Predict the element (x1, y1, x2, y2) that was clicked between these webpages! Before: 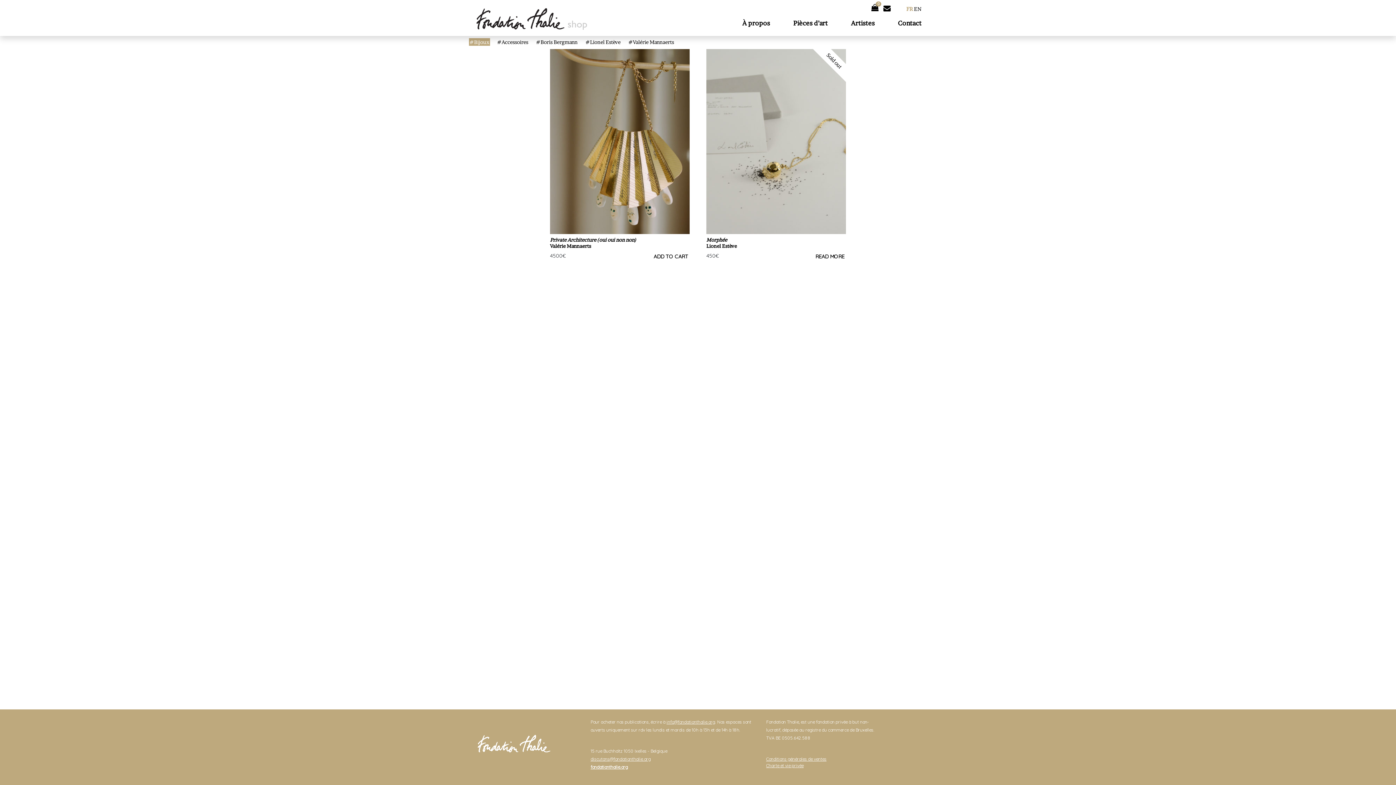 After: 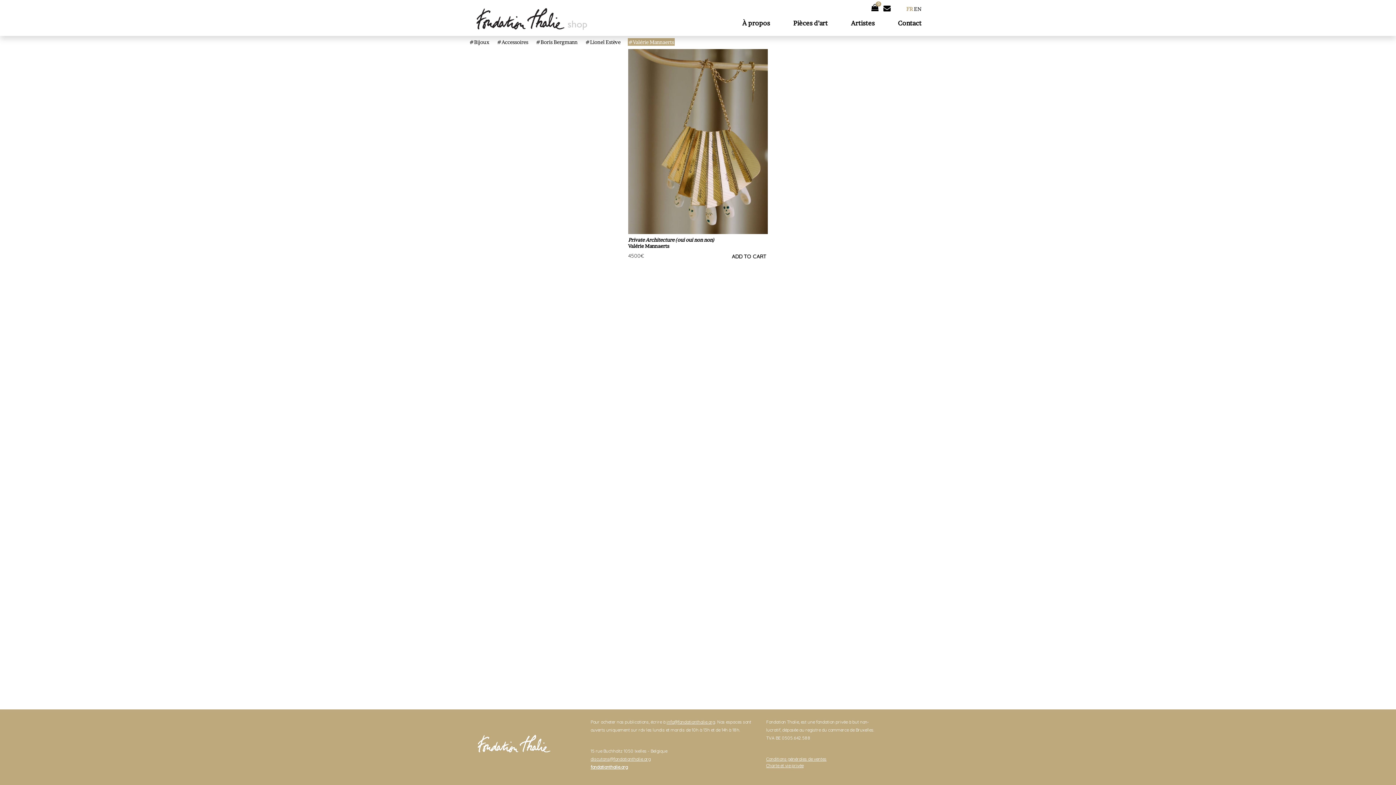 Action: bbox: (628, 38, 674, 45) label: Valérie Mannaerts (1 product)